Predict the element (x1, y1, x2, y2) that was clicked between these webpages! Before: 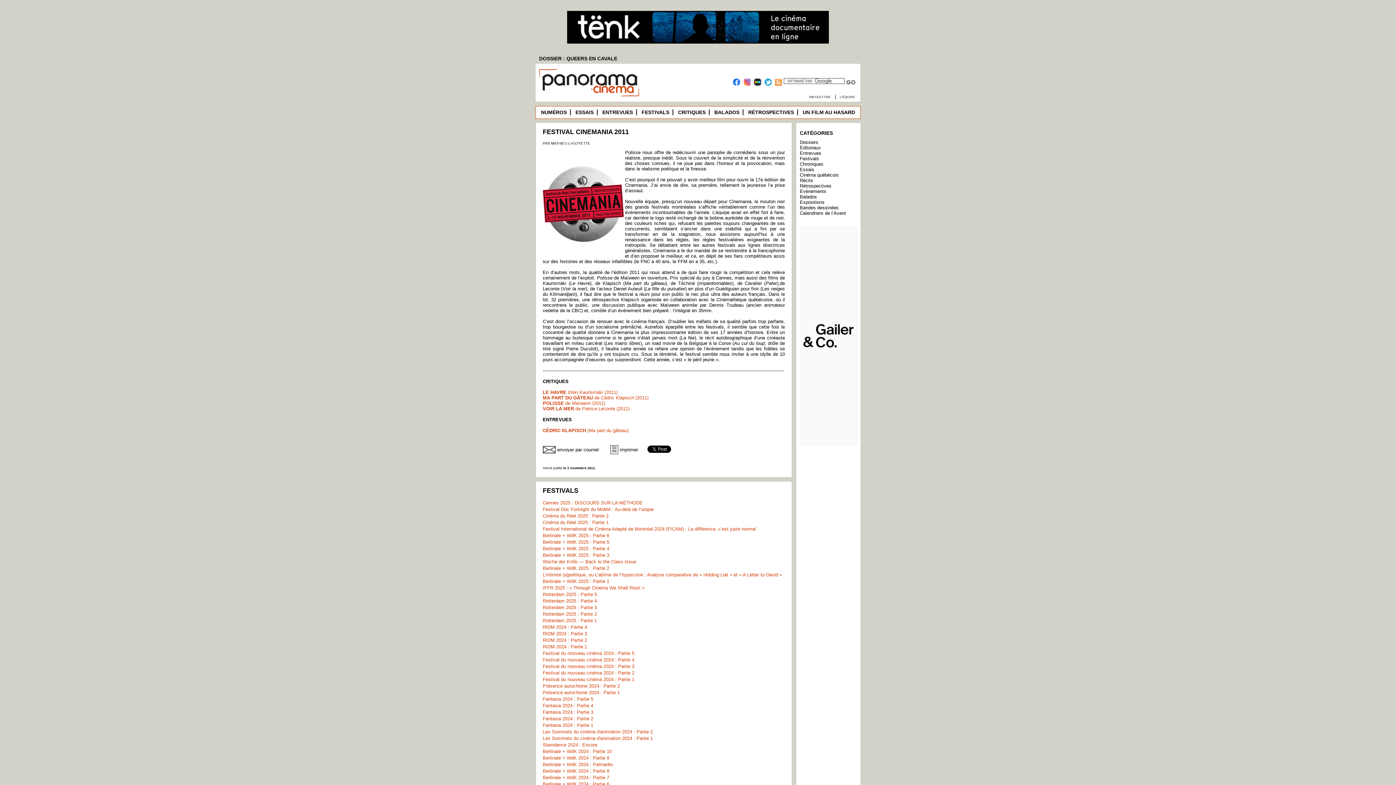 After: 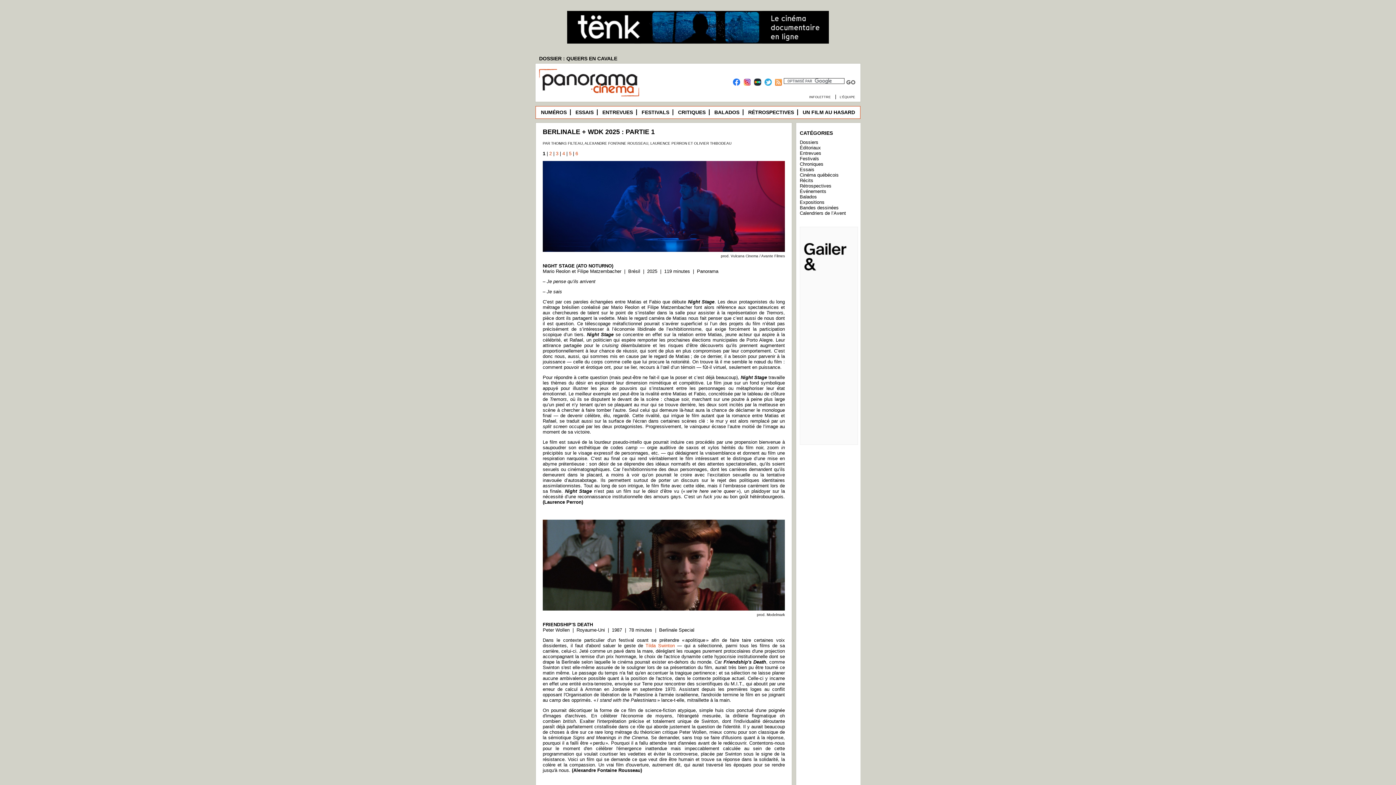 Action: bbox: (542, 578, 609, 584) label: Berlinale + WdK 2025 : Partie 1